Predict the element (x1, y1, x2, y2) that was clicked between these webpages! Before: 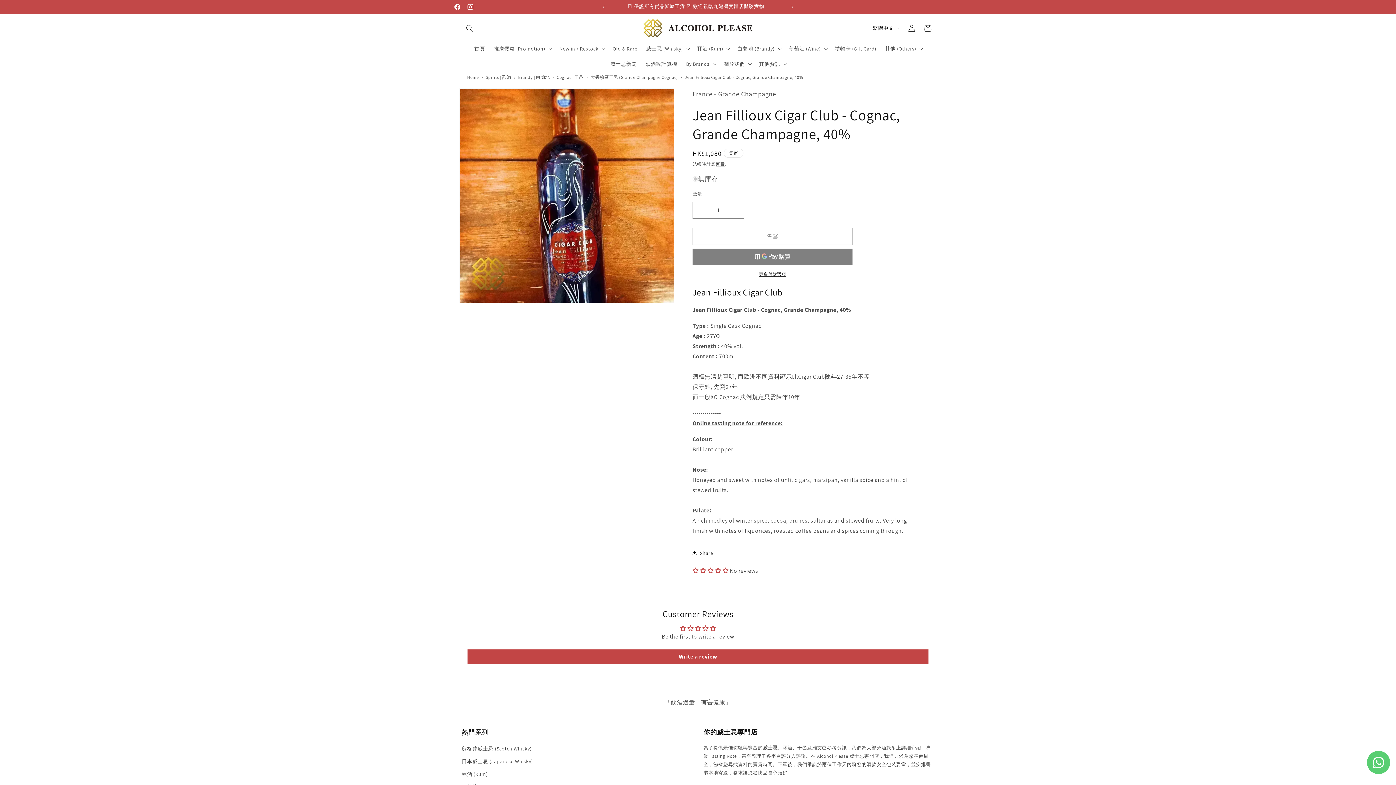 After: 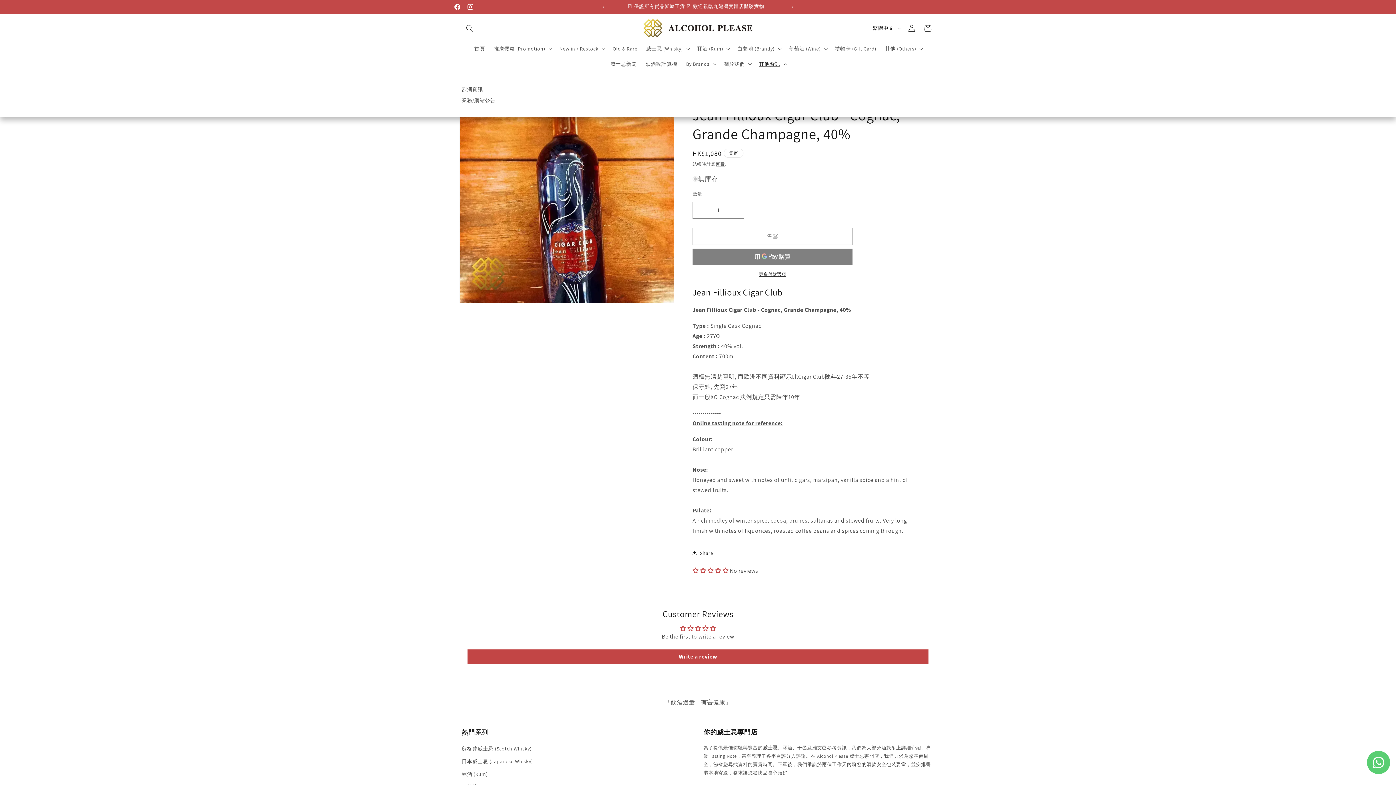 Action: label: 其他資訊 bbox: (754, 56, 790, 71)